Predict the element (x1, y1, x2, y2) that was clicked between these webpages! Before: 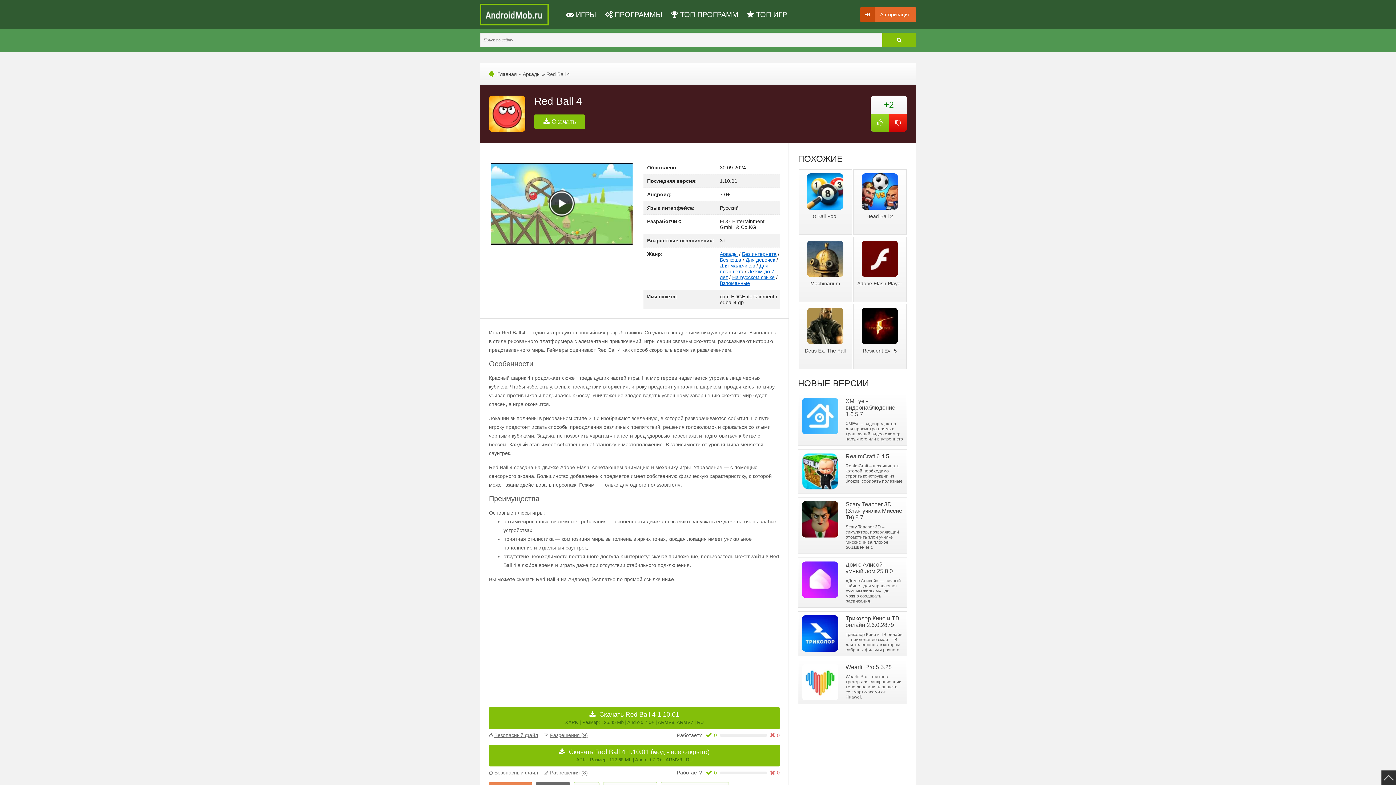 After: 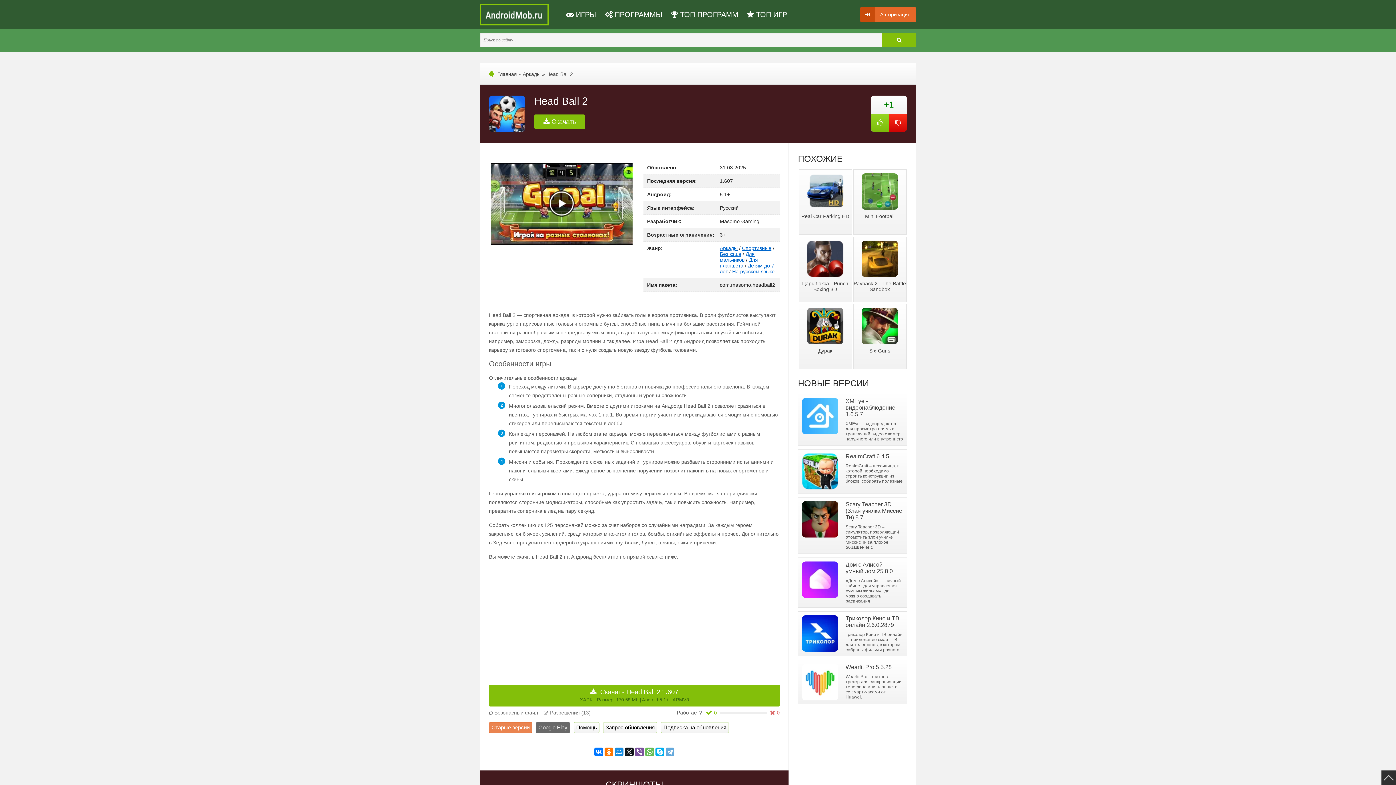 Action: label: Head Ball 2 bbox: (853, 169, 906, 234)